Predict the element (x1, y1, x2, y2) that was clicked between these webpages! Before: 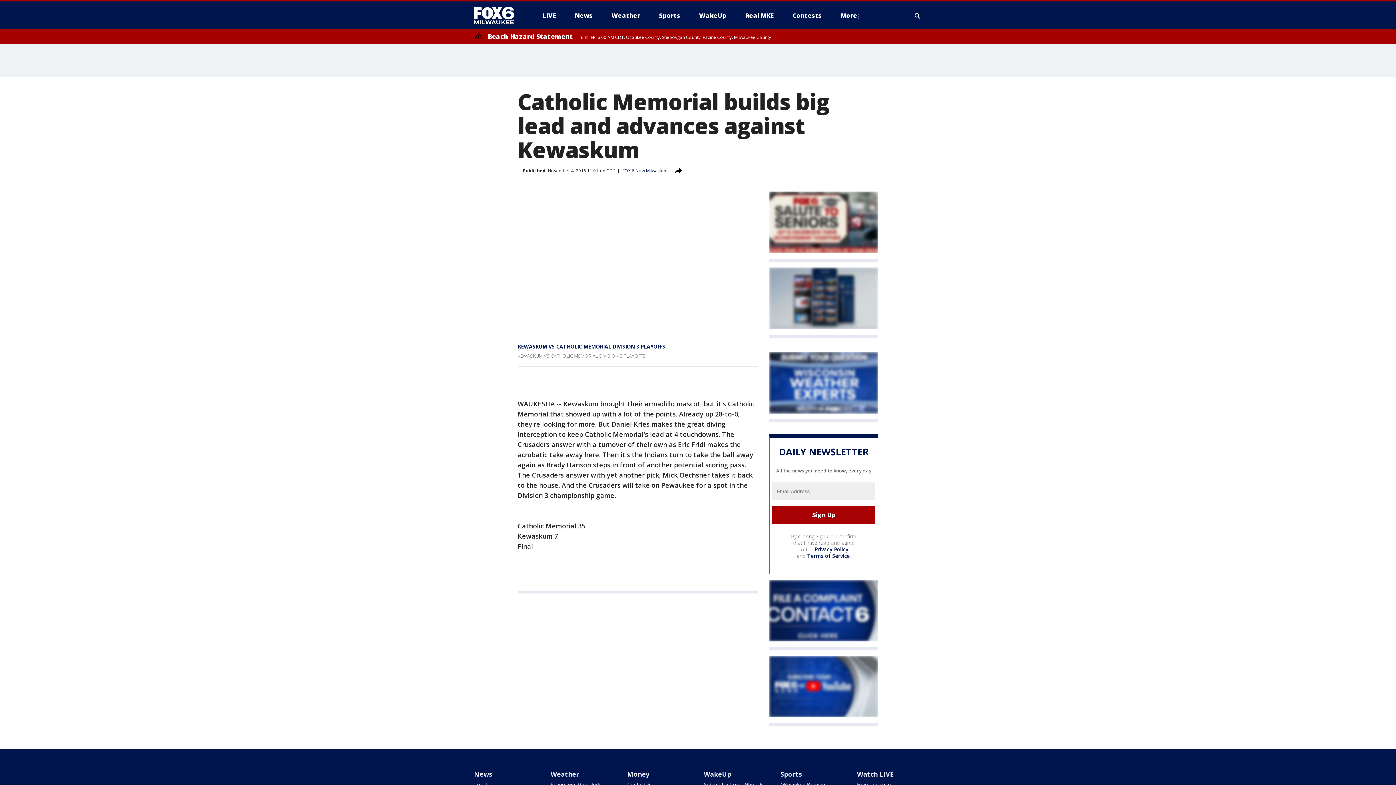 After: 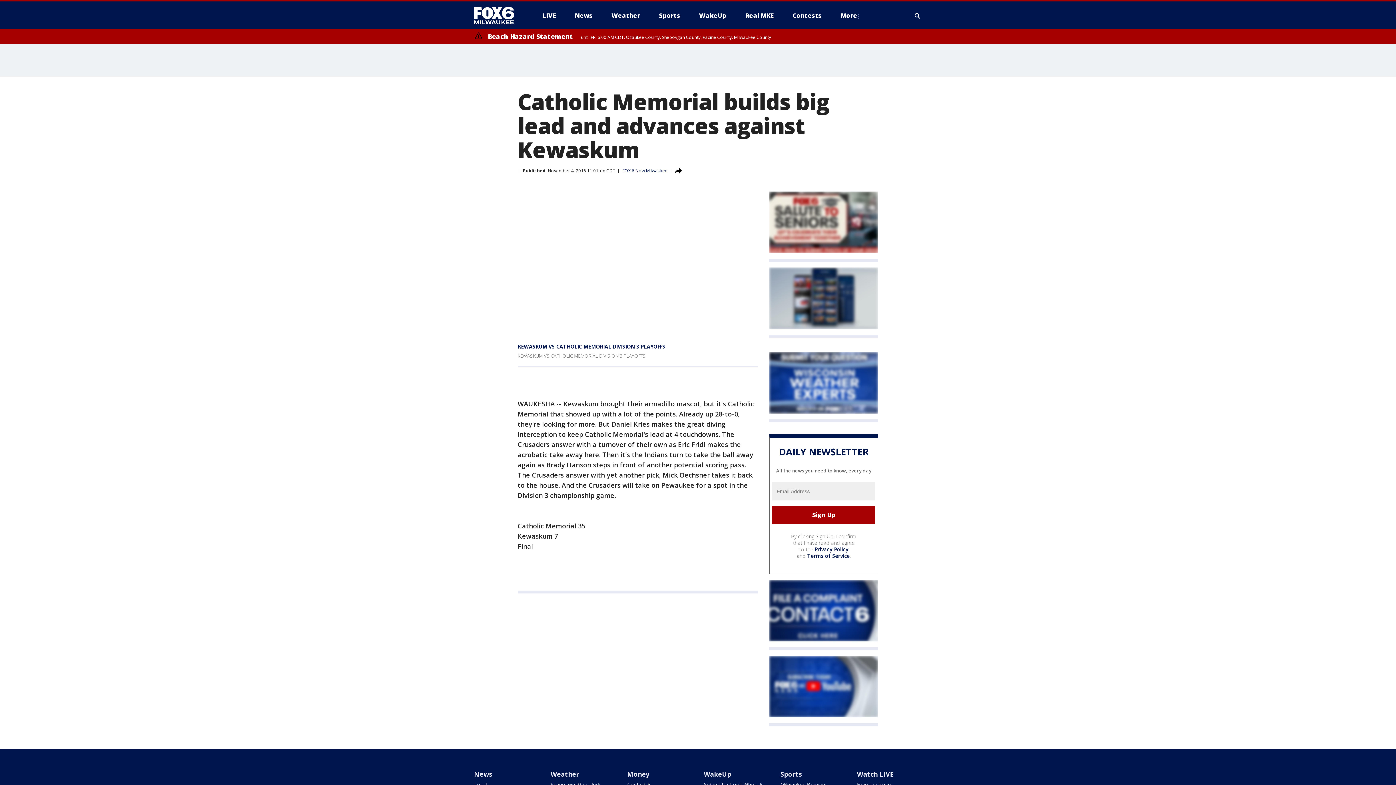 Action: bbox: (769, 191, 878, 253)